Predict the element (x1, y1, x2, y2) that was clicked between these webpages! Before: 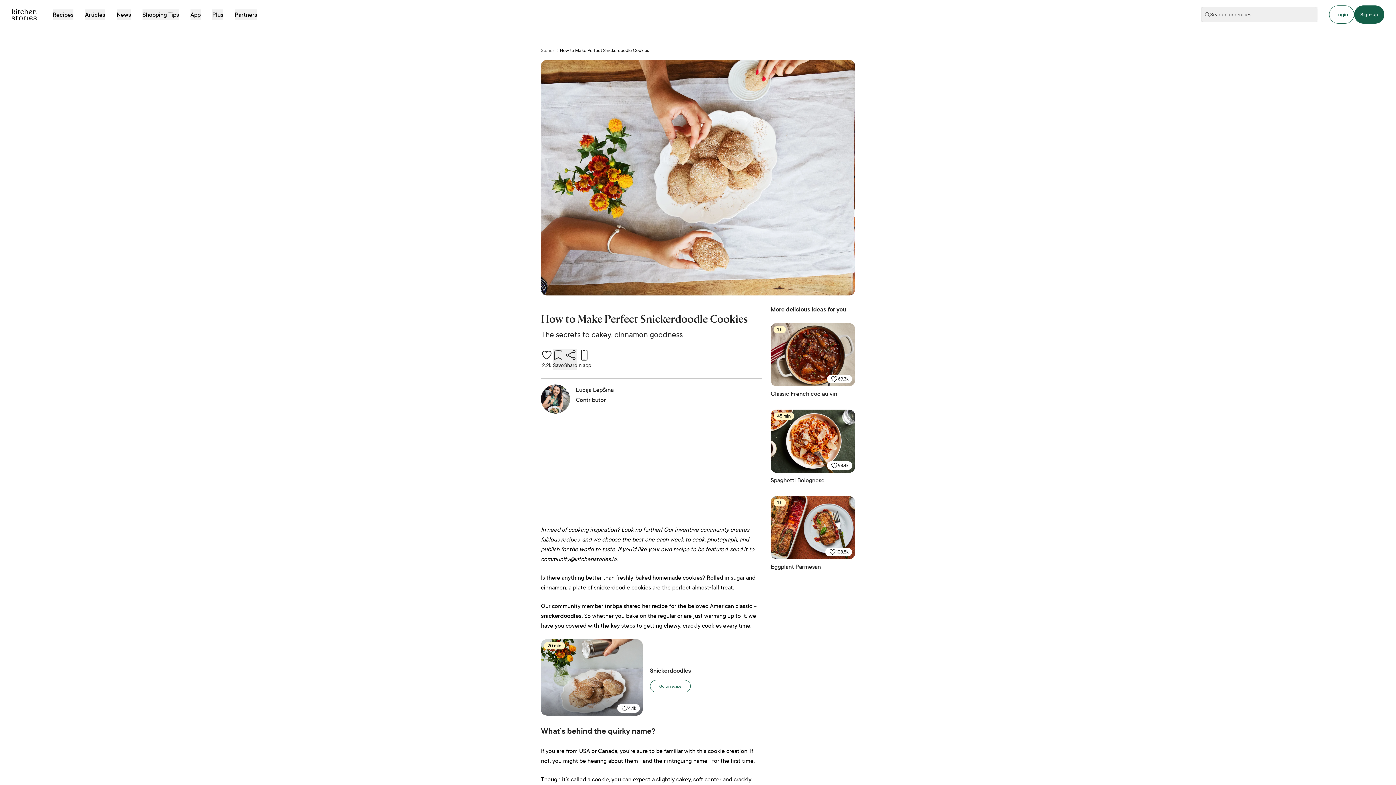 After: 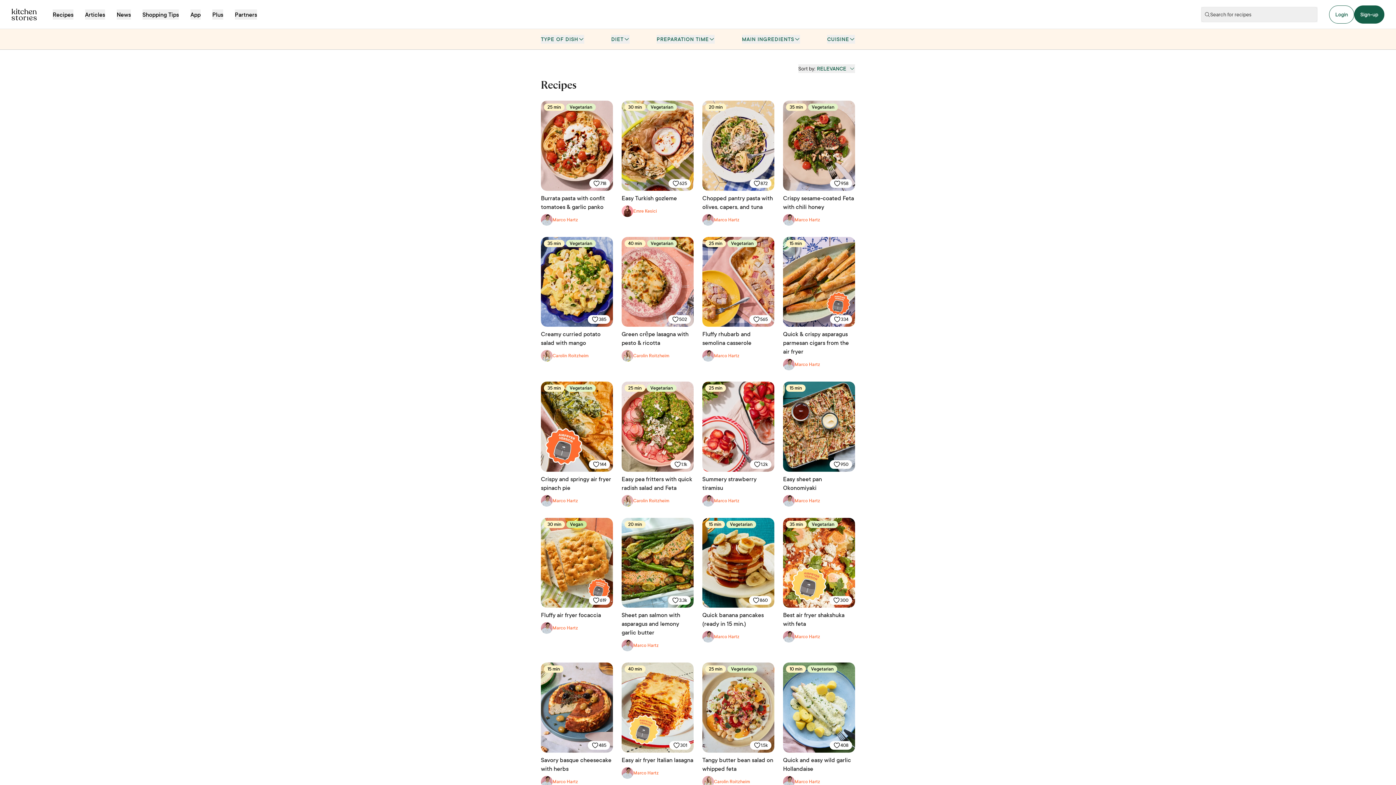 Action: label: Recipes bbox: (52, 9, 73, 19)